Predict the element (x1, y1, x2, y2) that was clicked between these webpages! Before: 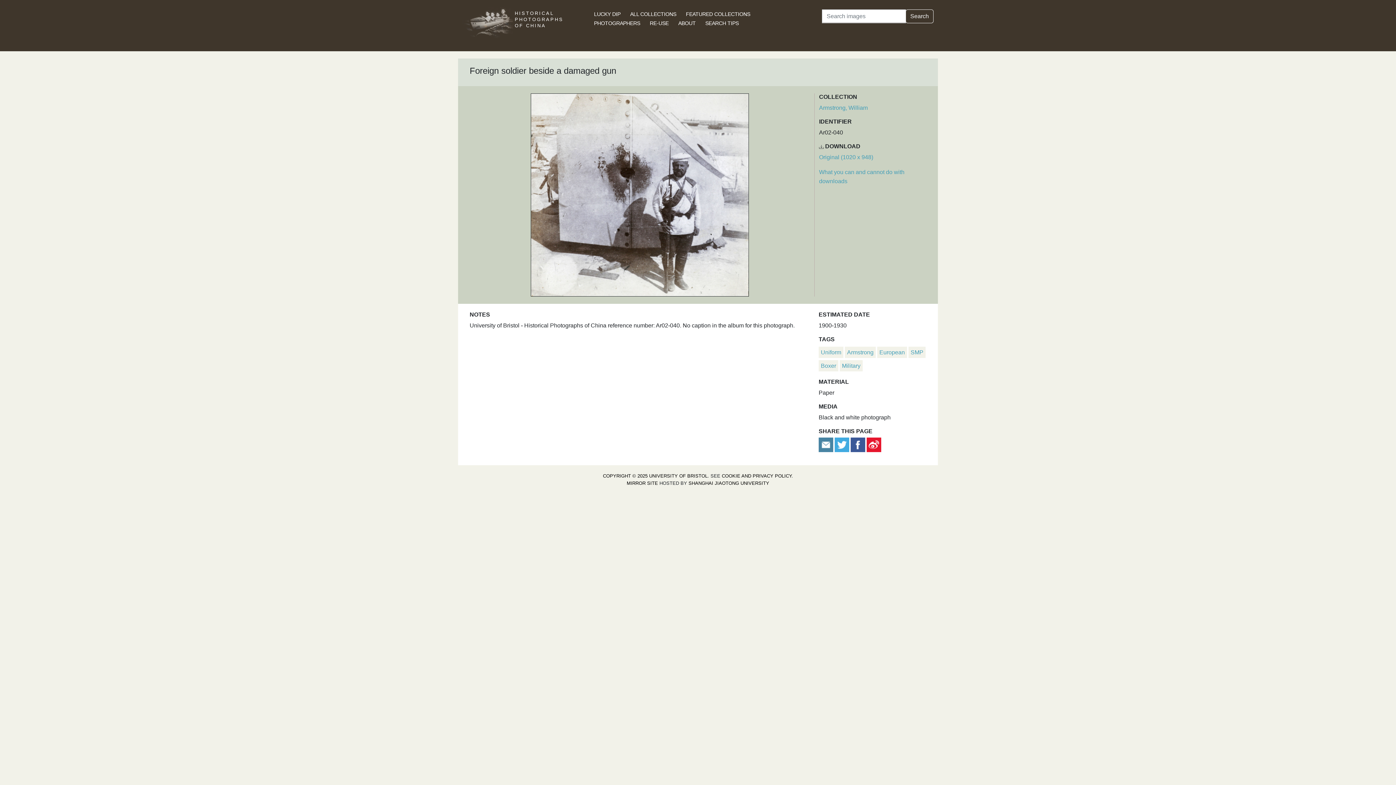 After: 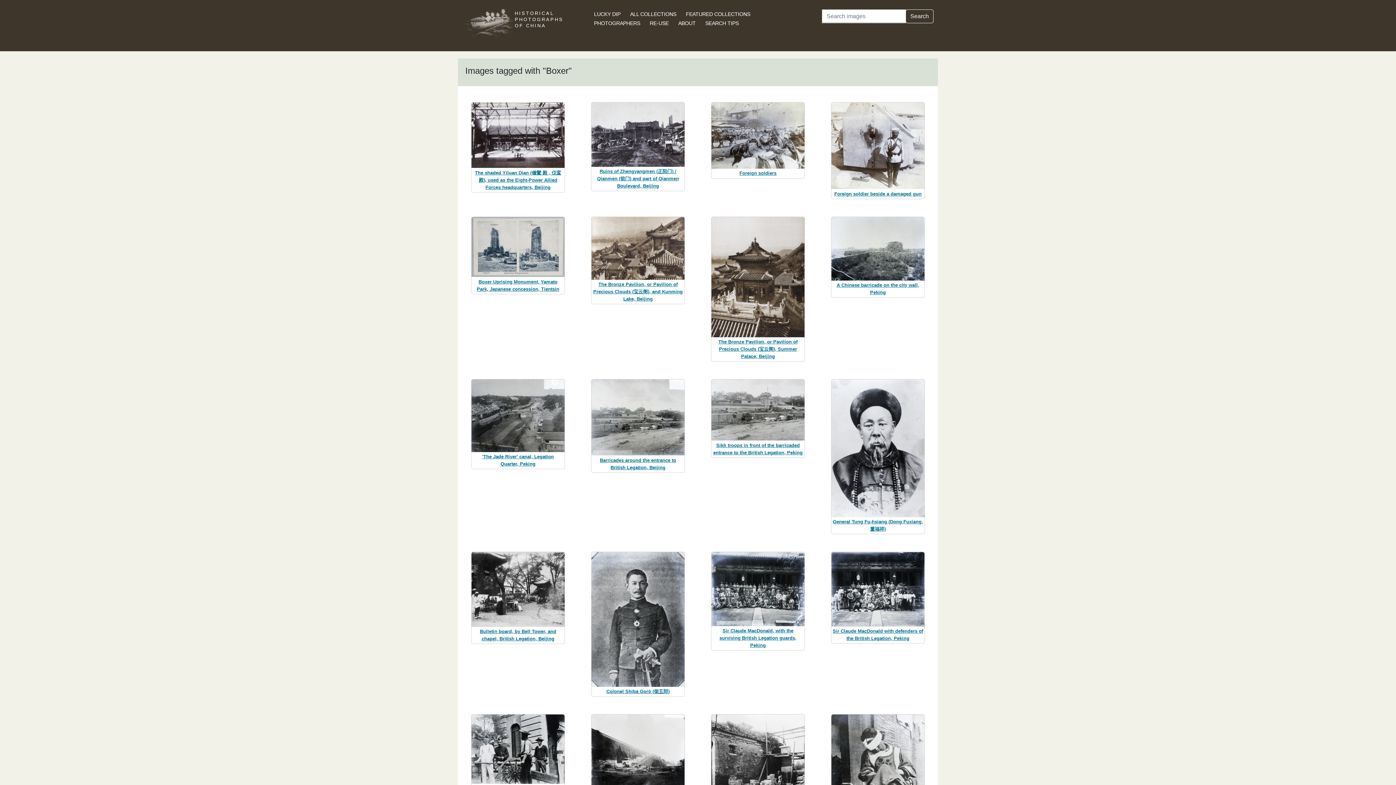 Action: bbox: (821, 362, 836, 368) label: Boxer